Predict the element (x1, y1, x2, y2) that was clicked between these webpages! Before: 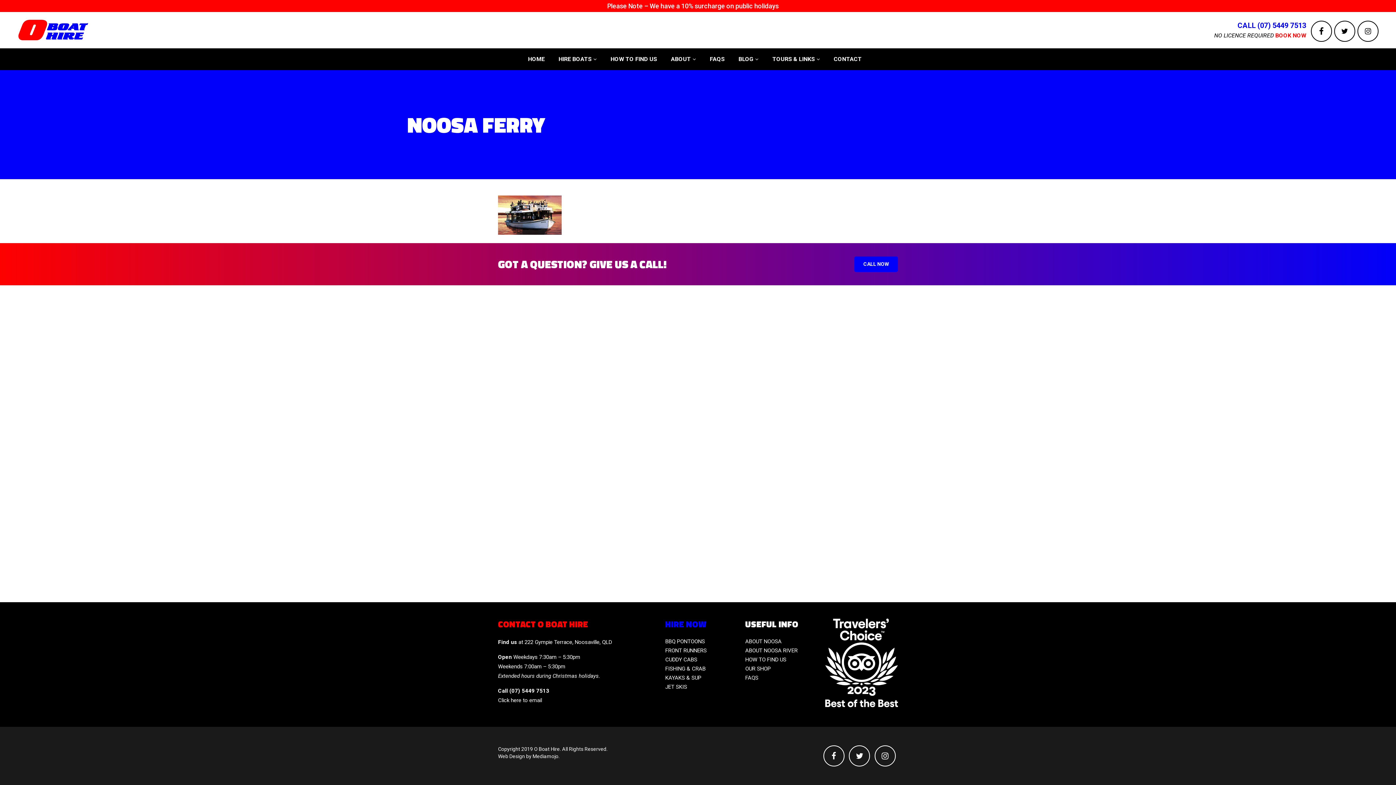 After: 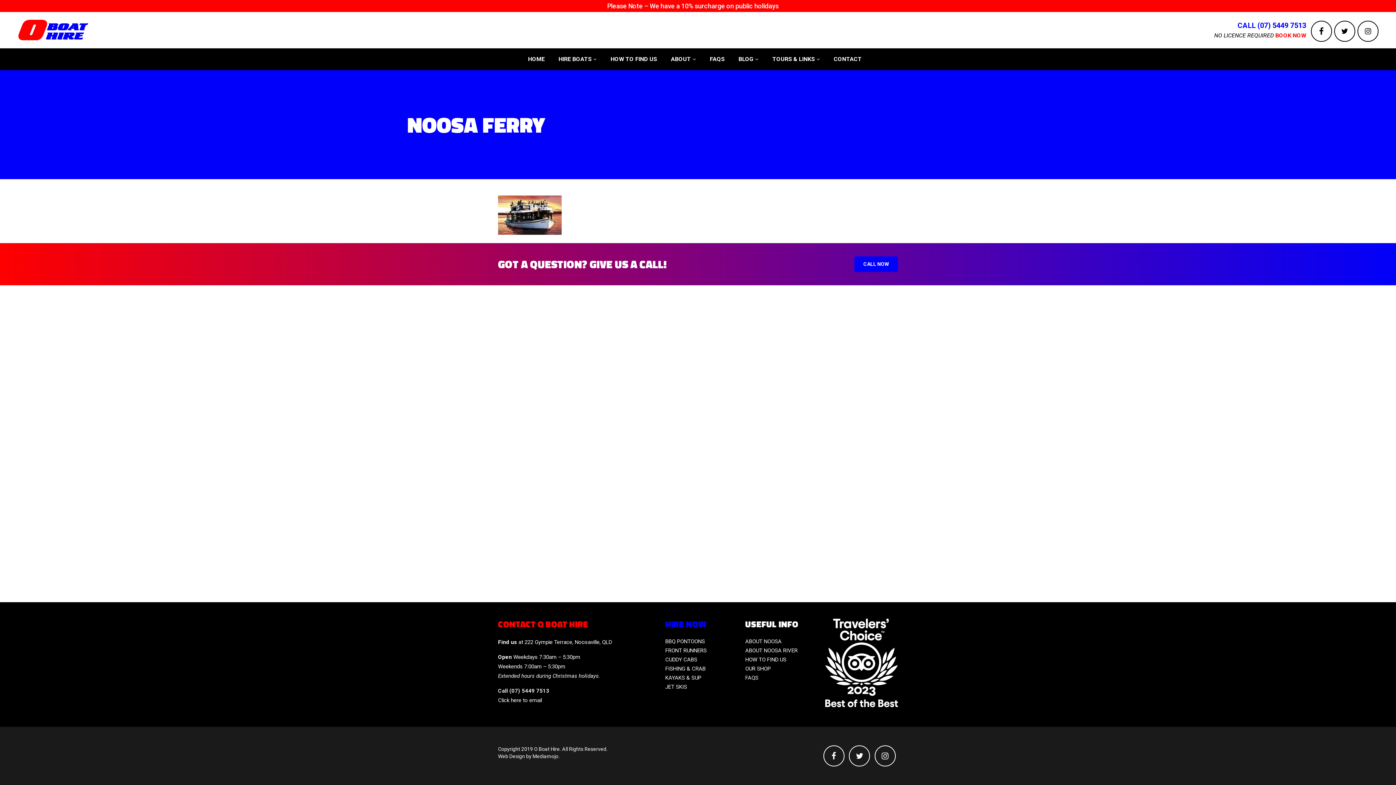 Action: label: Call (07) 5449 7513 bbox: (498, 688, 549, 694)